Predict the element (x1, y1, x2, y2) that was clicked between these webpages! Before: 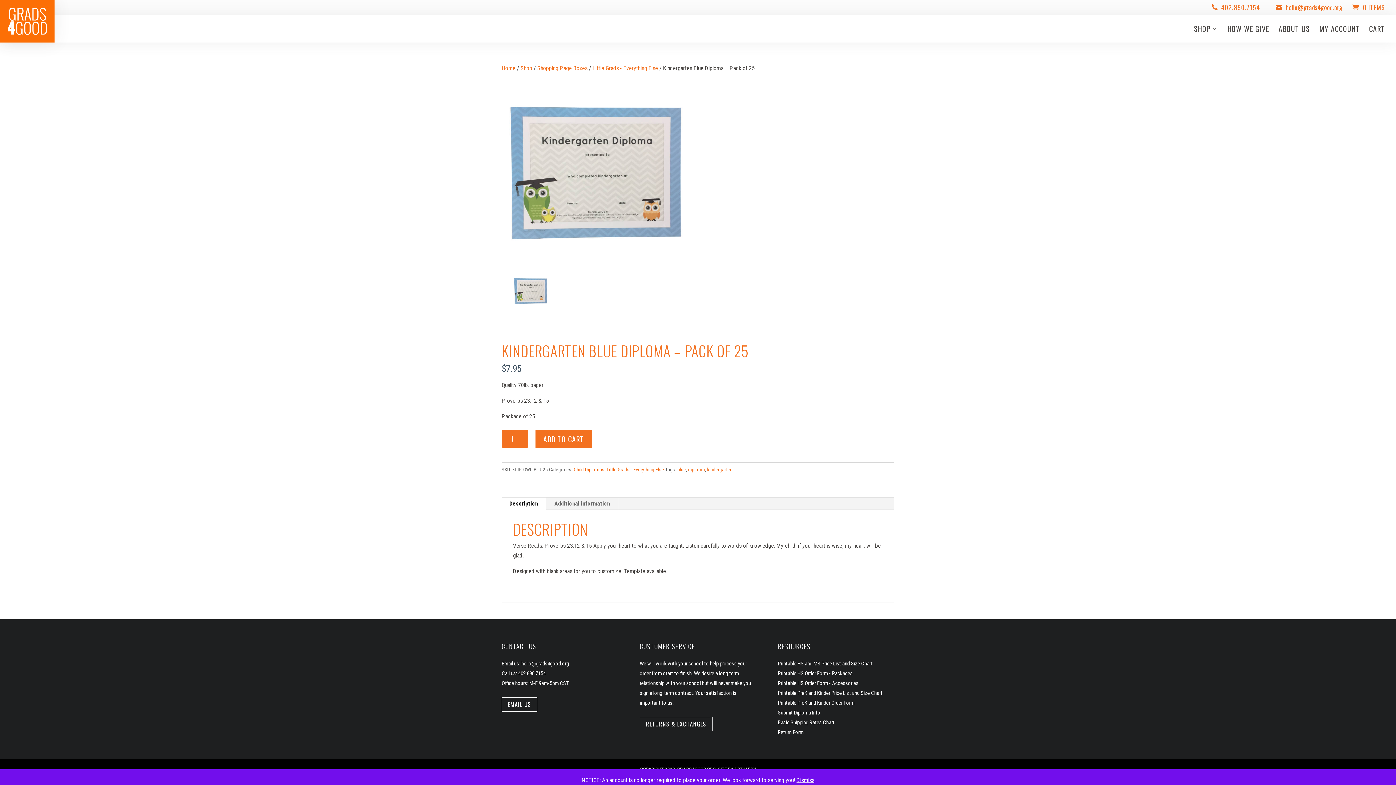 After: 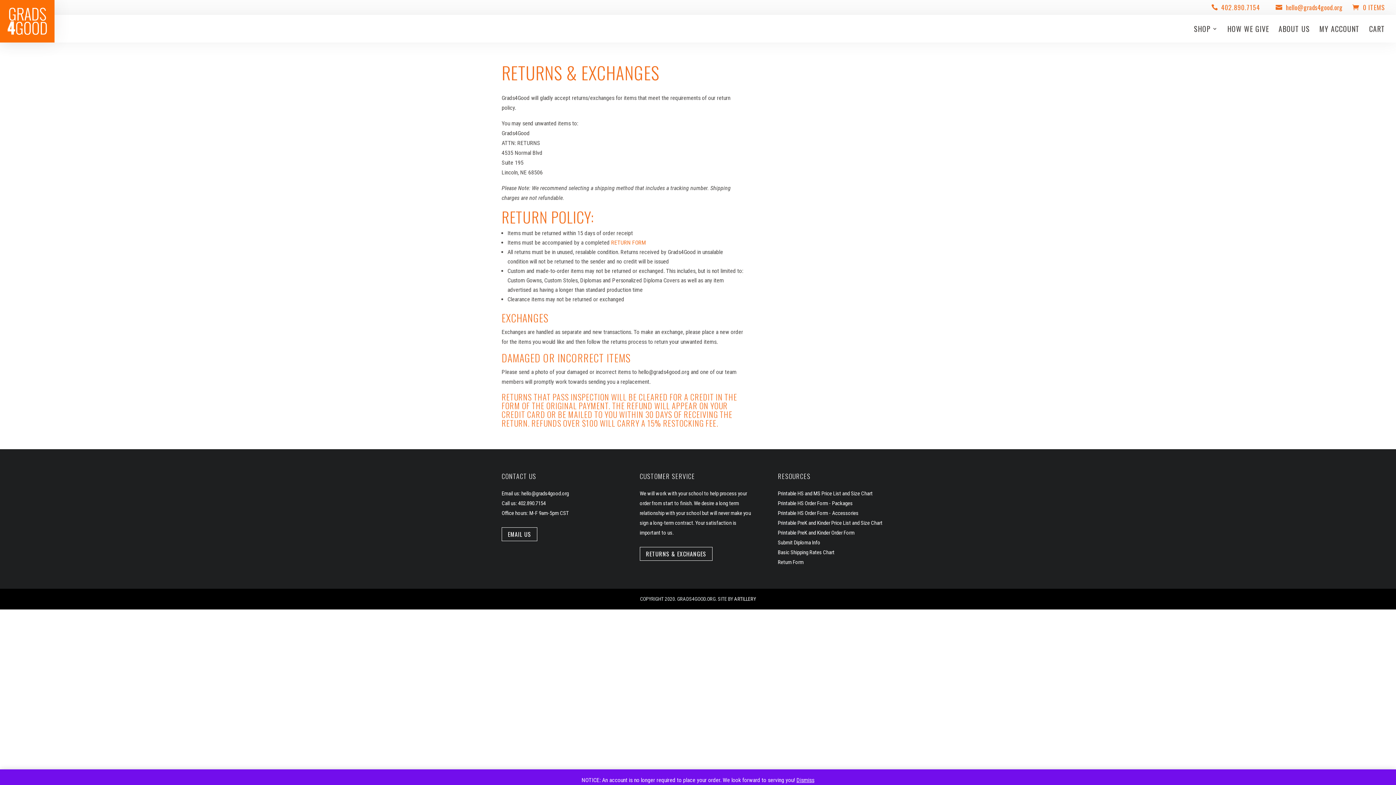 Action: bbox: (639, 717, 712, 731) label: RETURNS & EXCHANGES